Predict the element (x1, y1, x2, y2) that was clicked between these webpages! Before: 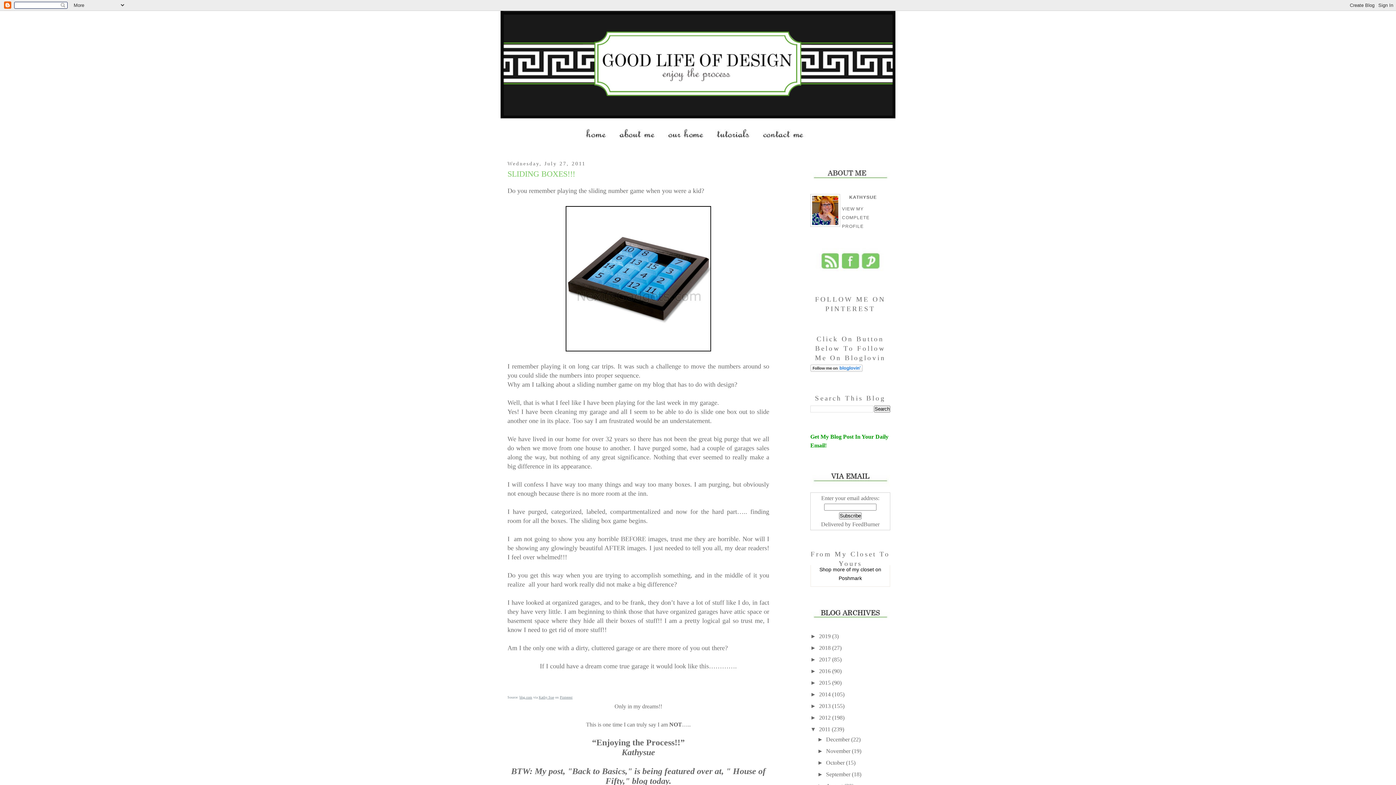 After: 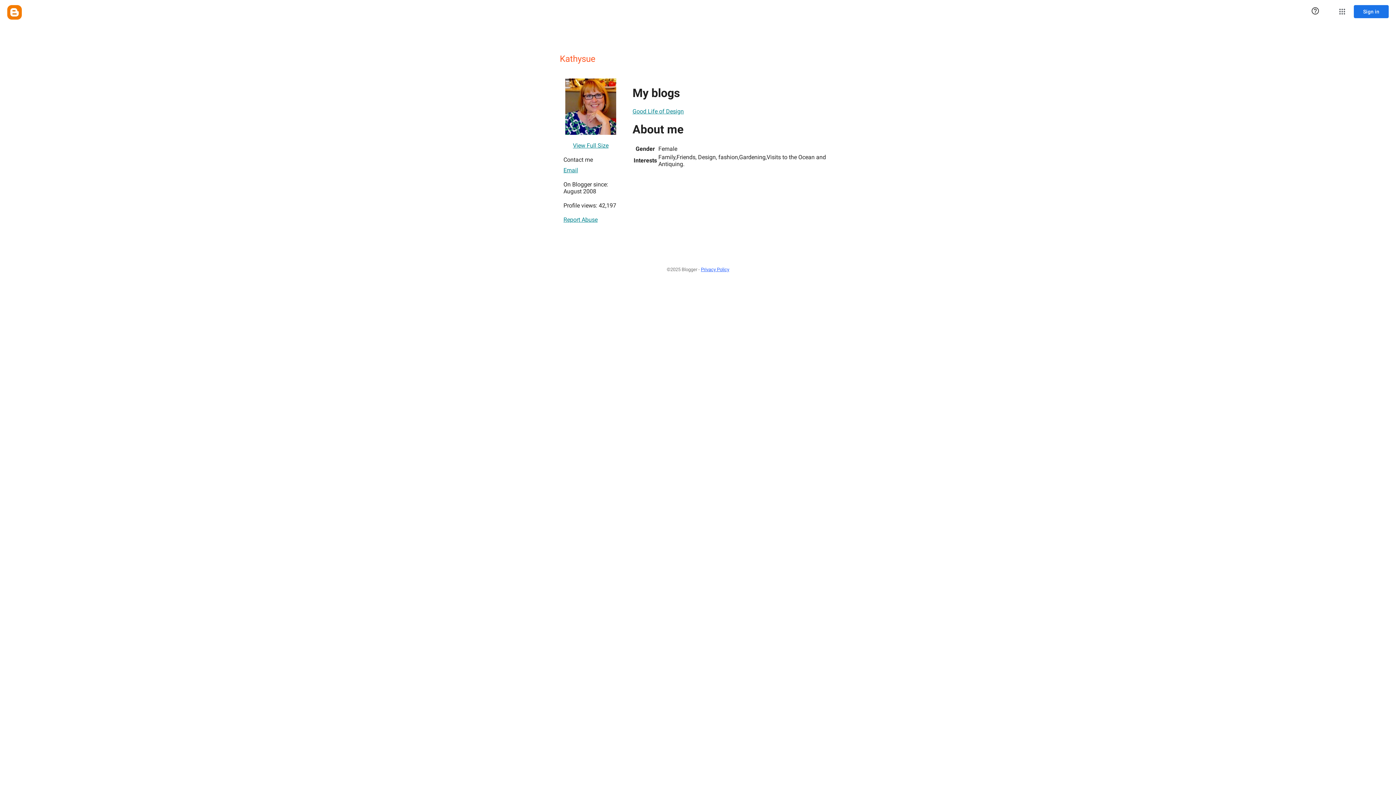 Action: bbox: (842, 206, 869, 229) label: VIEW MY COMPLETE PROFILE